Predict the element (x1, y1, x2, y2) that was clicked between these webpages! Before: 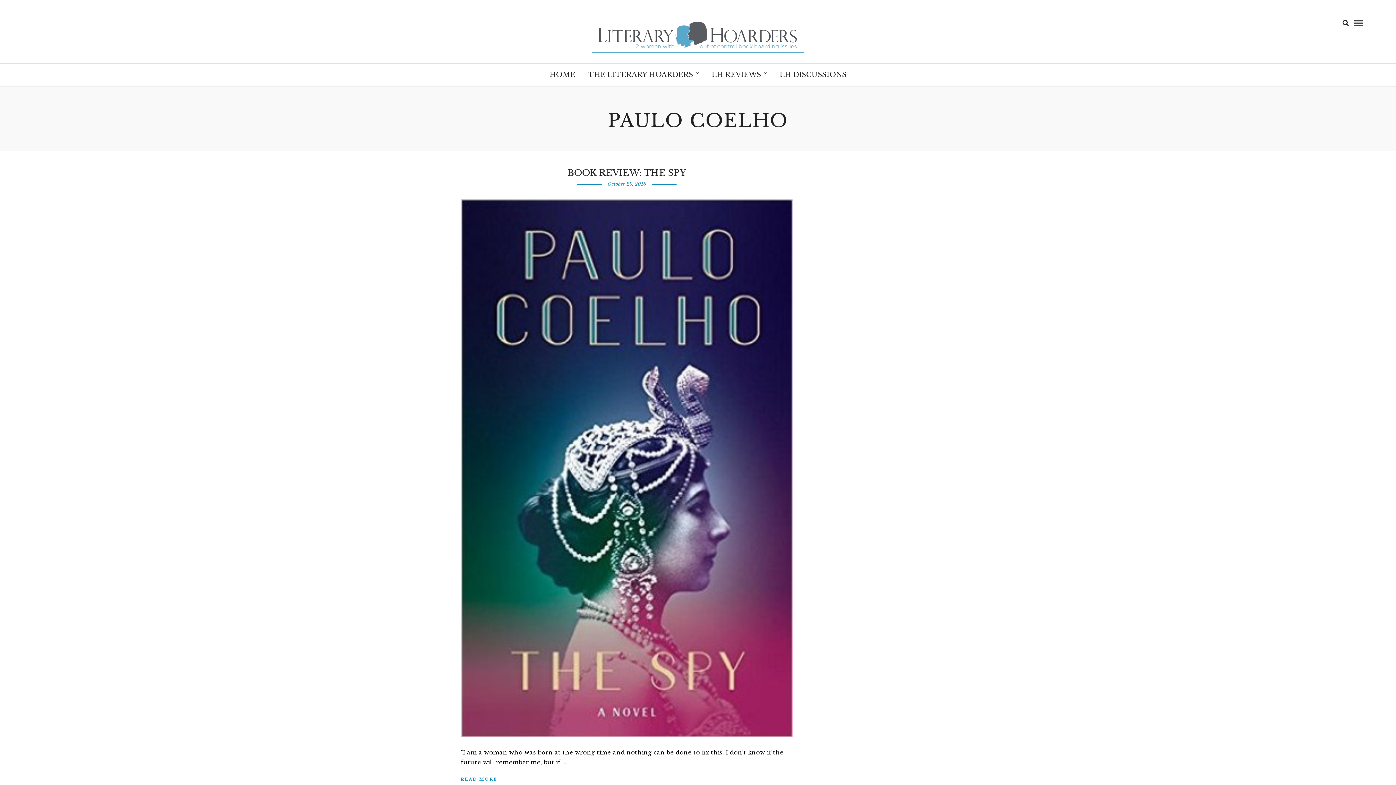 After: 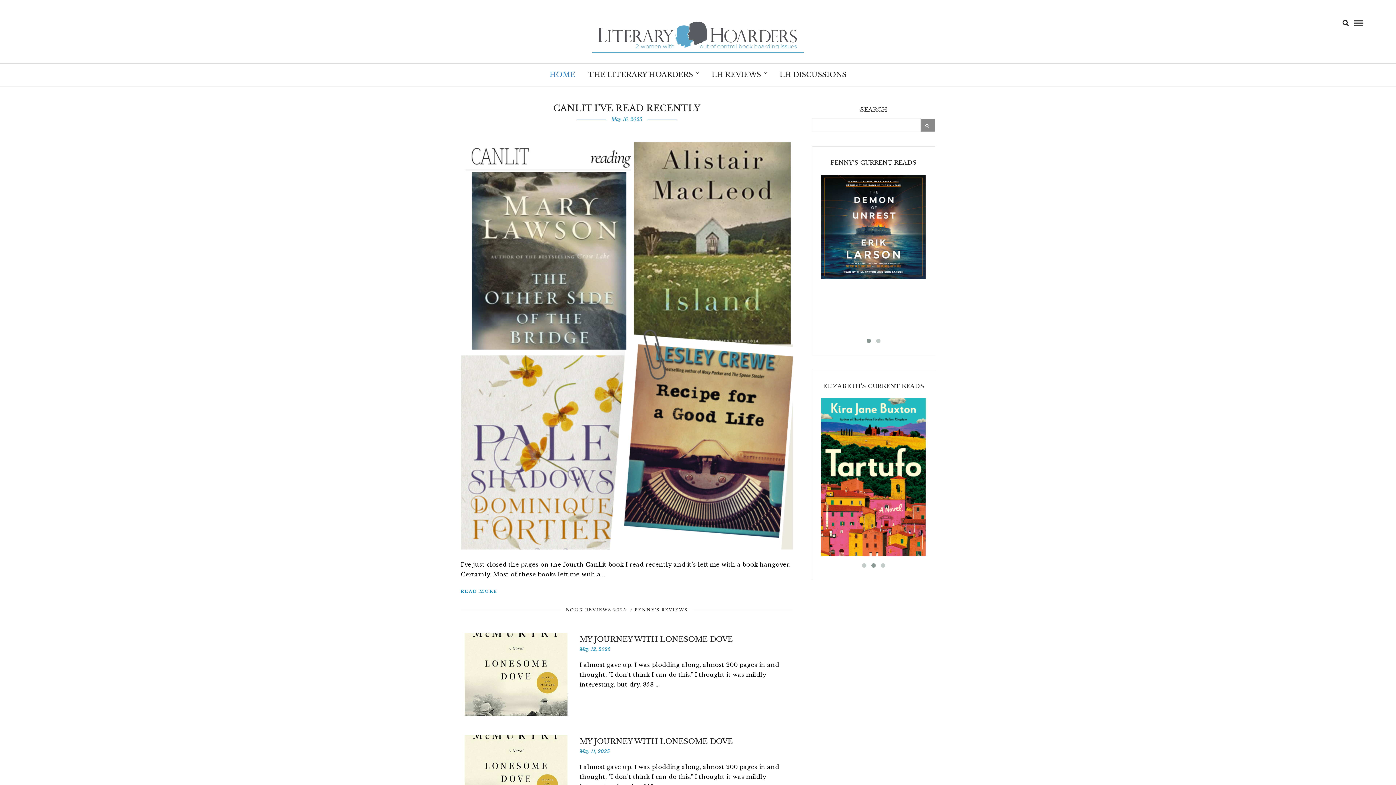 Action: label: HOME bbox: (544, 63, 580, 86)